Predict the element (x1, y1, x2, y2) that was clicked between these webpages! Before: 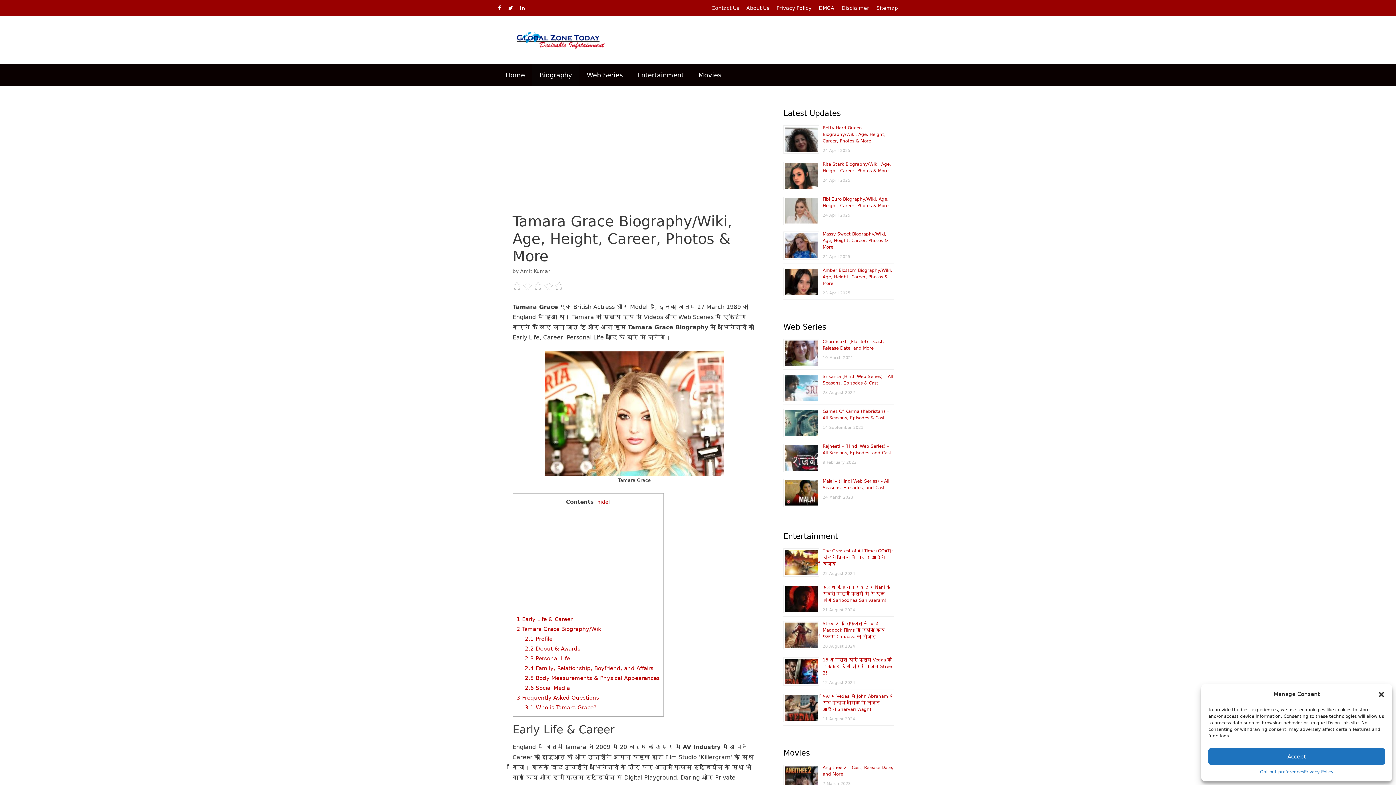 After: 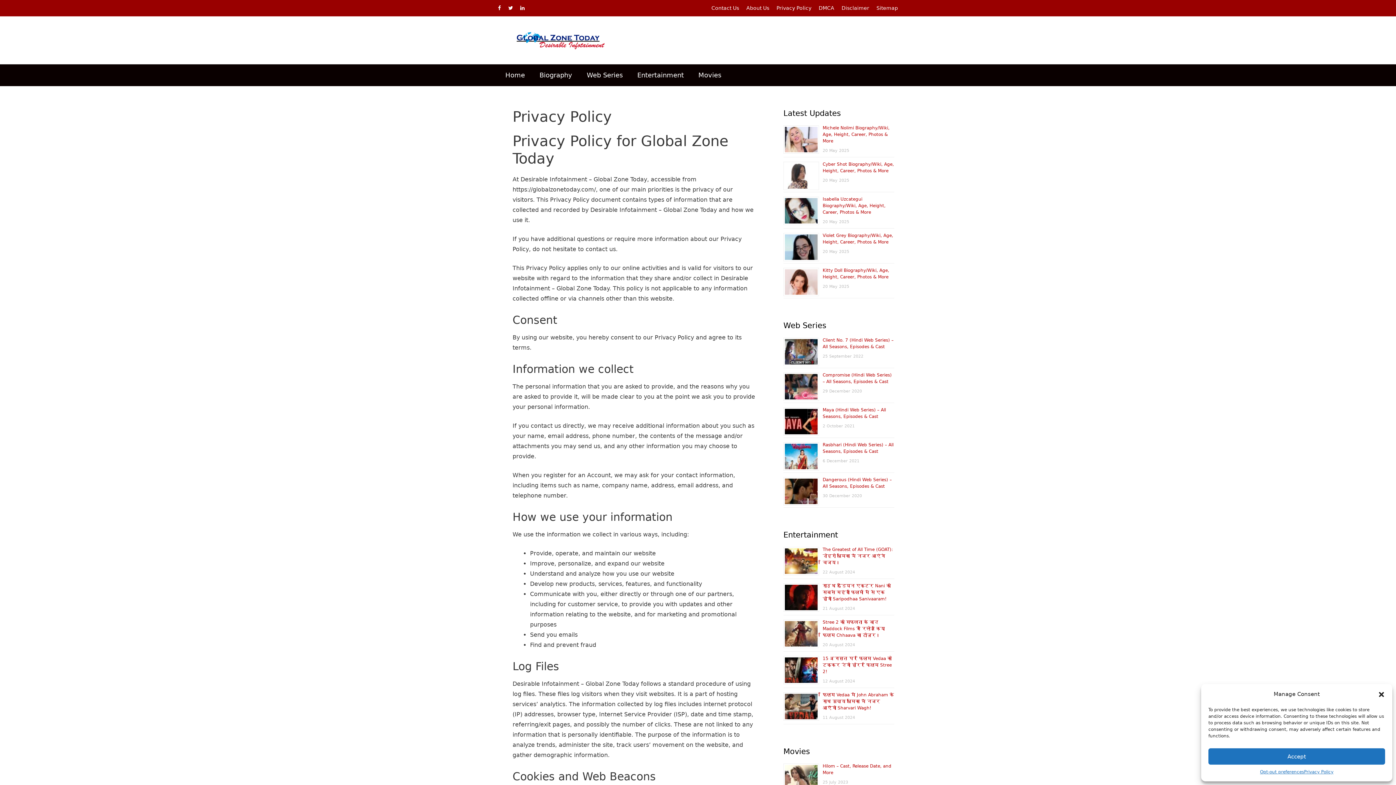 Action: bbox: (776, 5, 811, 10) label: Privacy Policy